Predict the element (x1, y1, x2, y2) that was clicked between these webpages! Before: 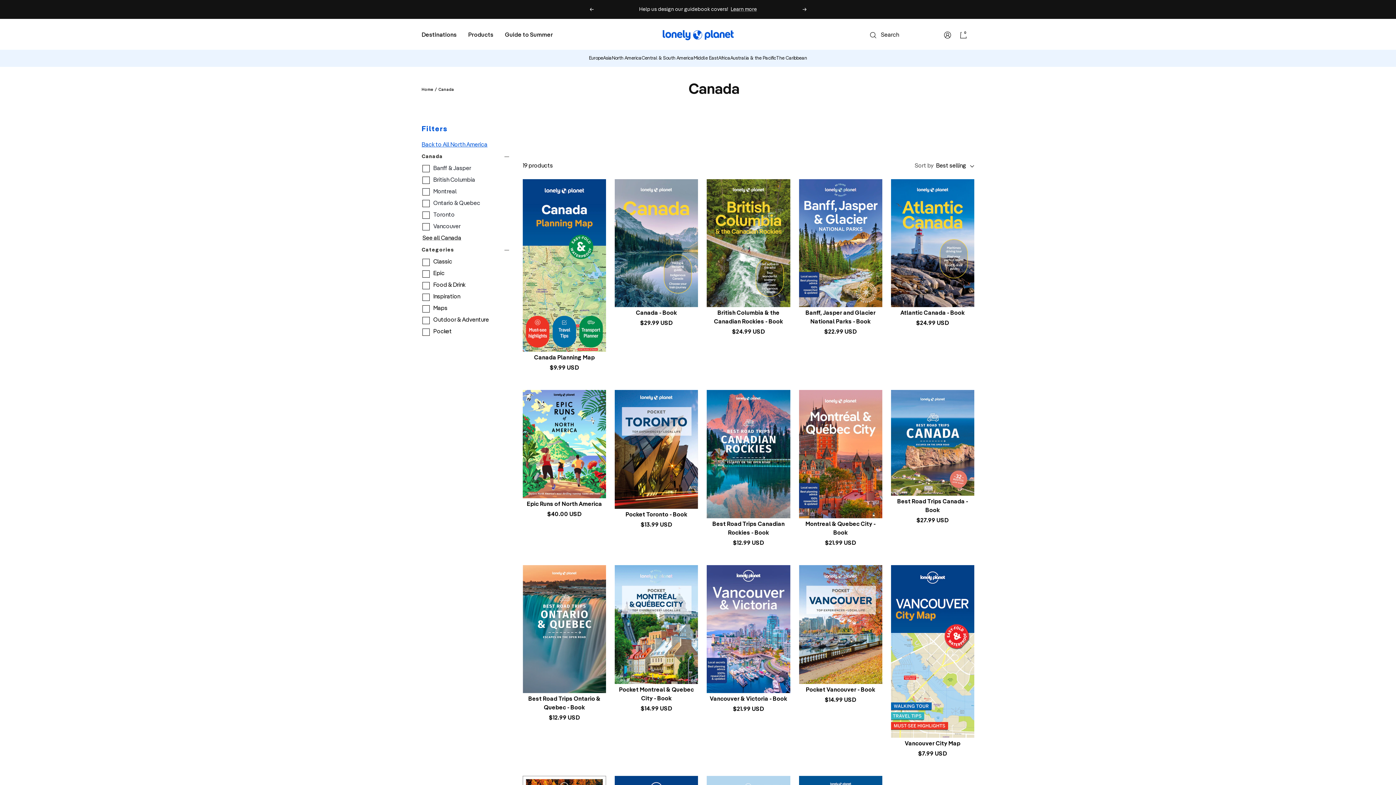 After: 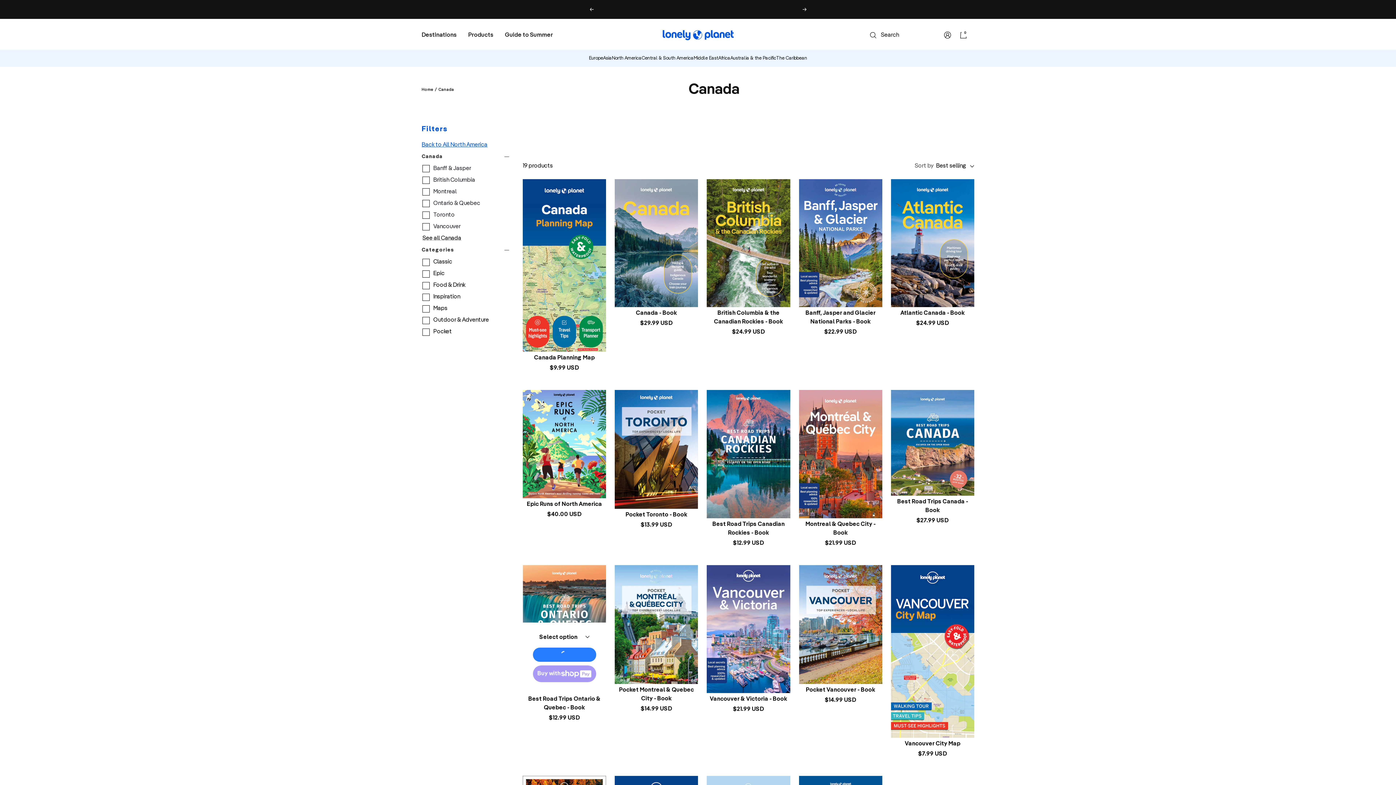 Action: label: Add to cart bbox: (532, 648, 596, 662)